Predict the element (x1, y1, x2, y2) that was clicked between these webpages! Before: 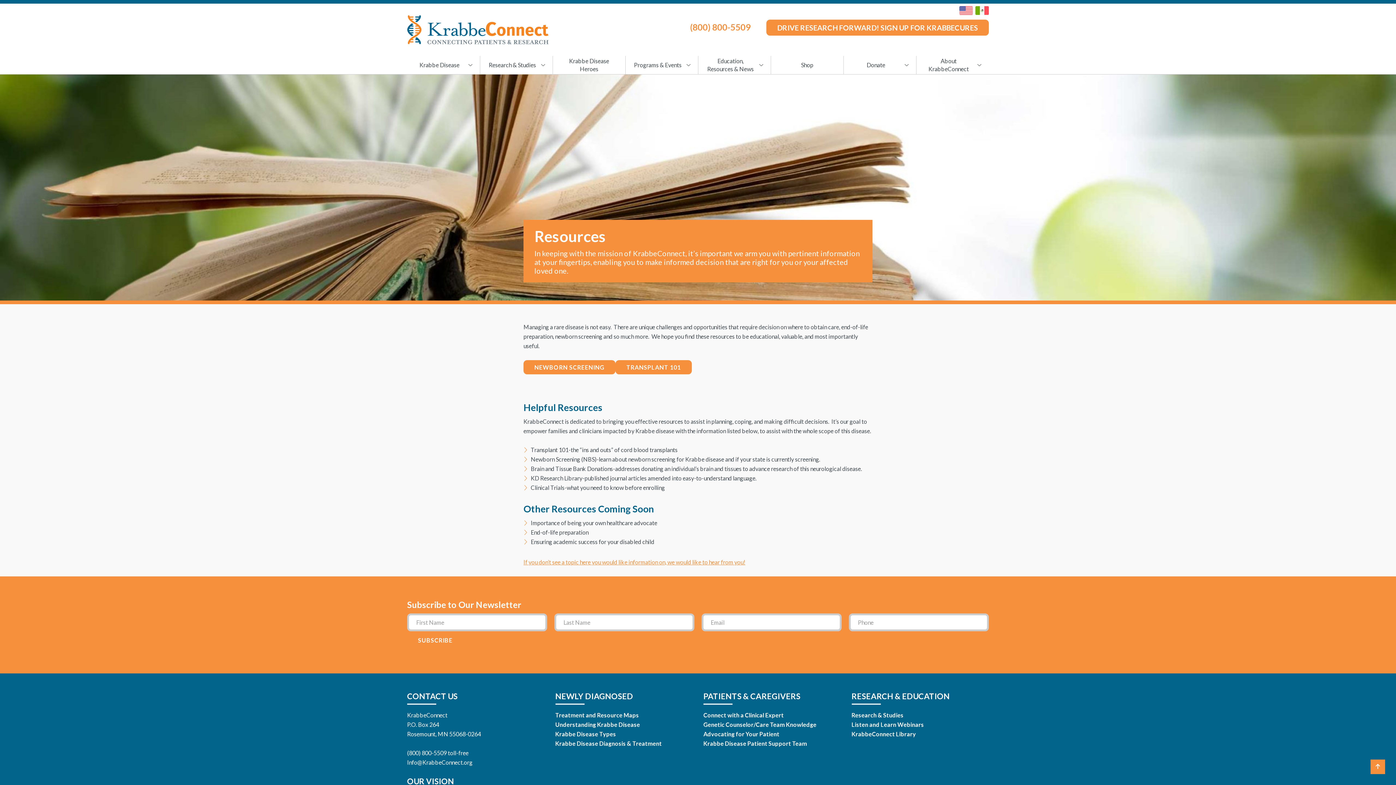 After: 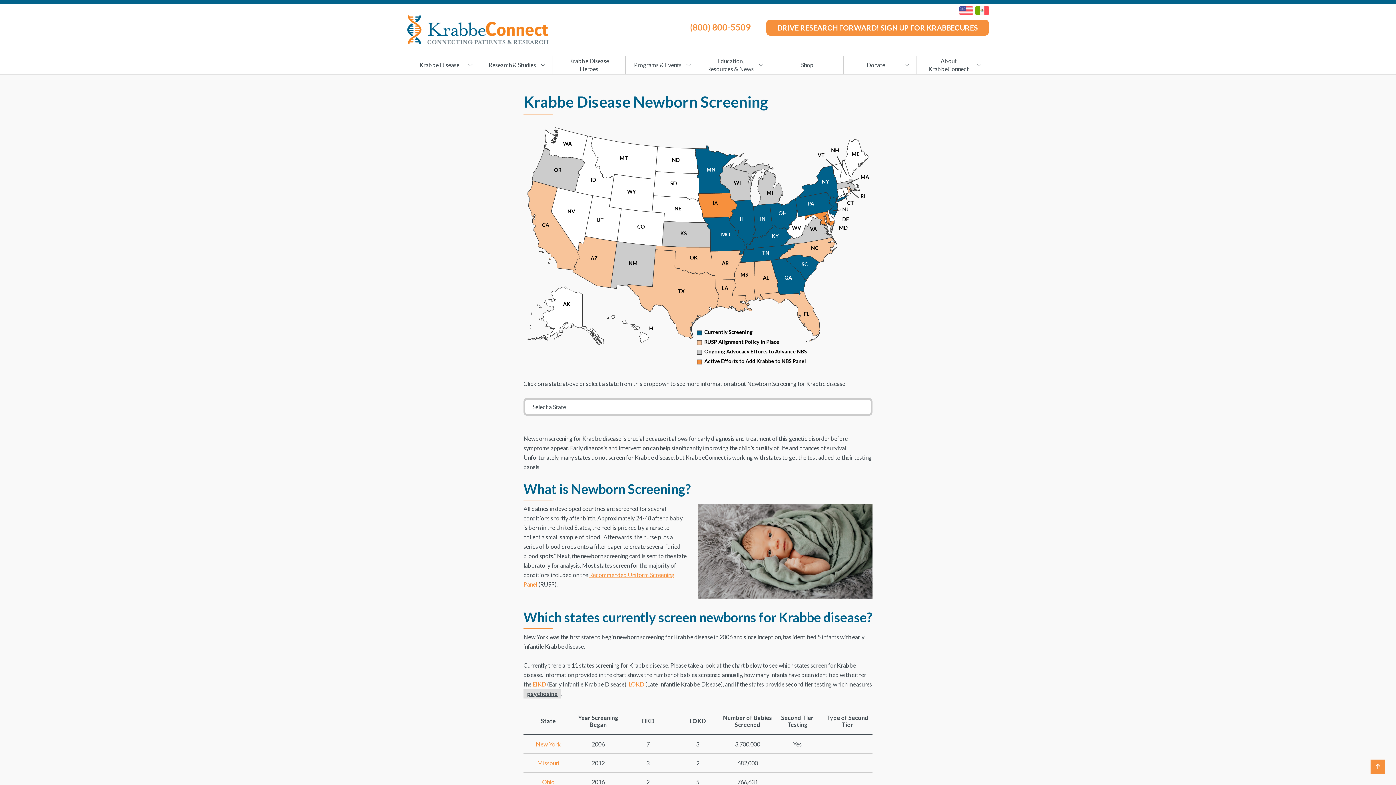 Action: bbox: (523, 360, 615, 374) label: NEWBORN SCREENING